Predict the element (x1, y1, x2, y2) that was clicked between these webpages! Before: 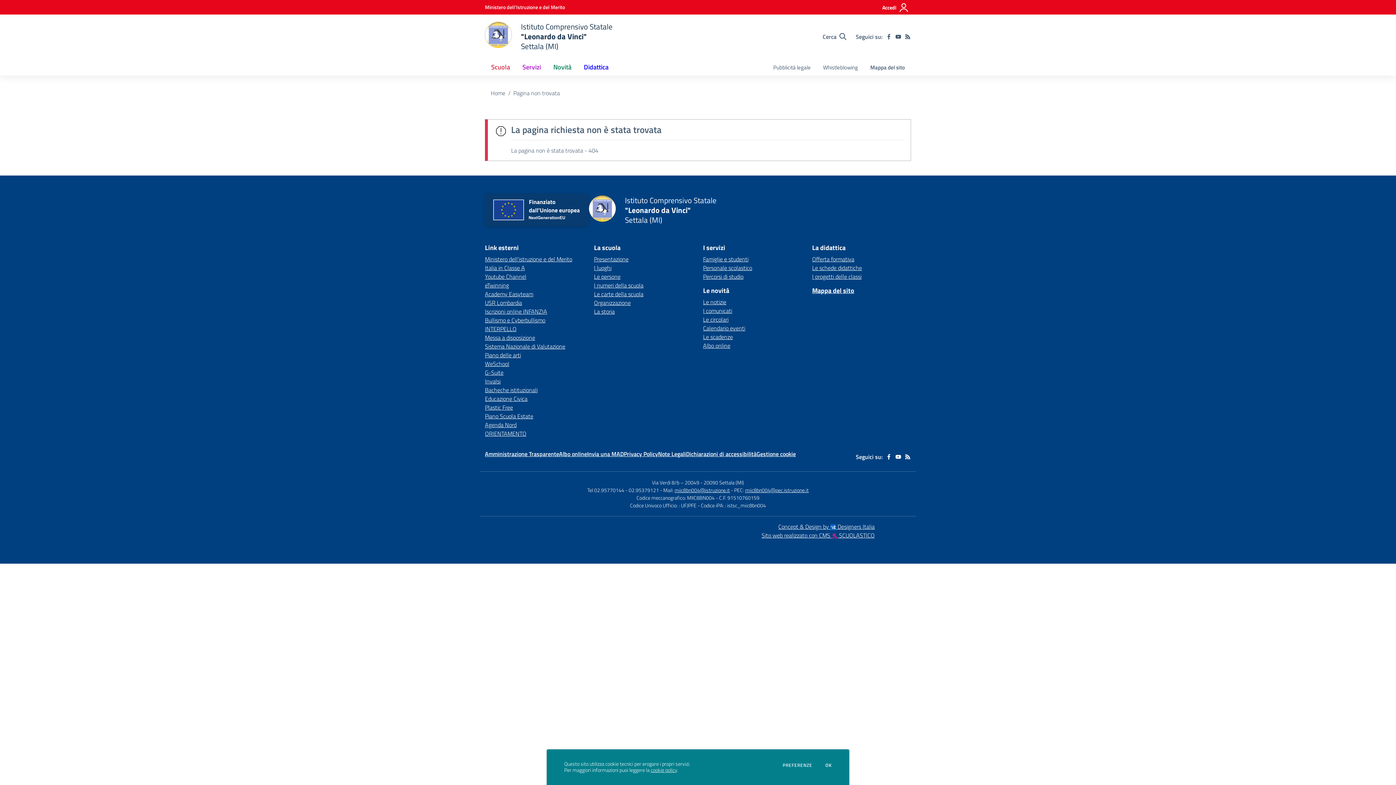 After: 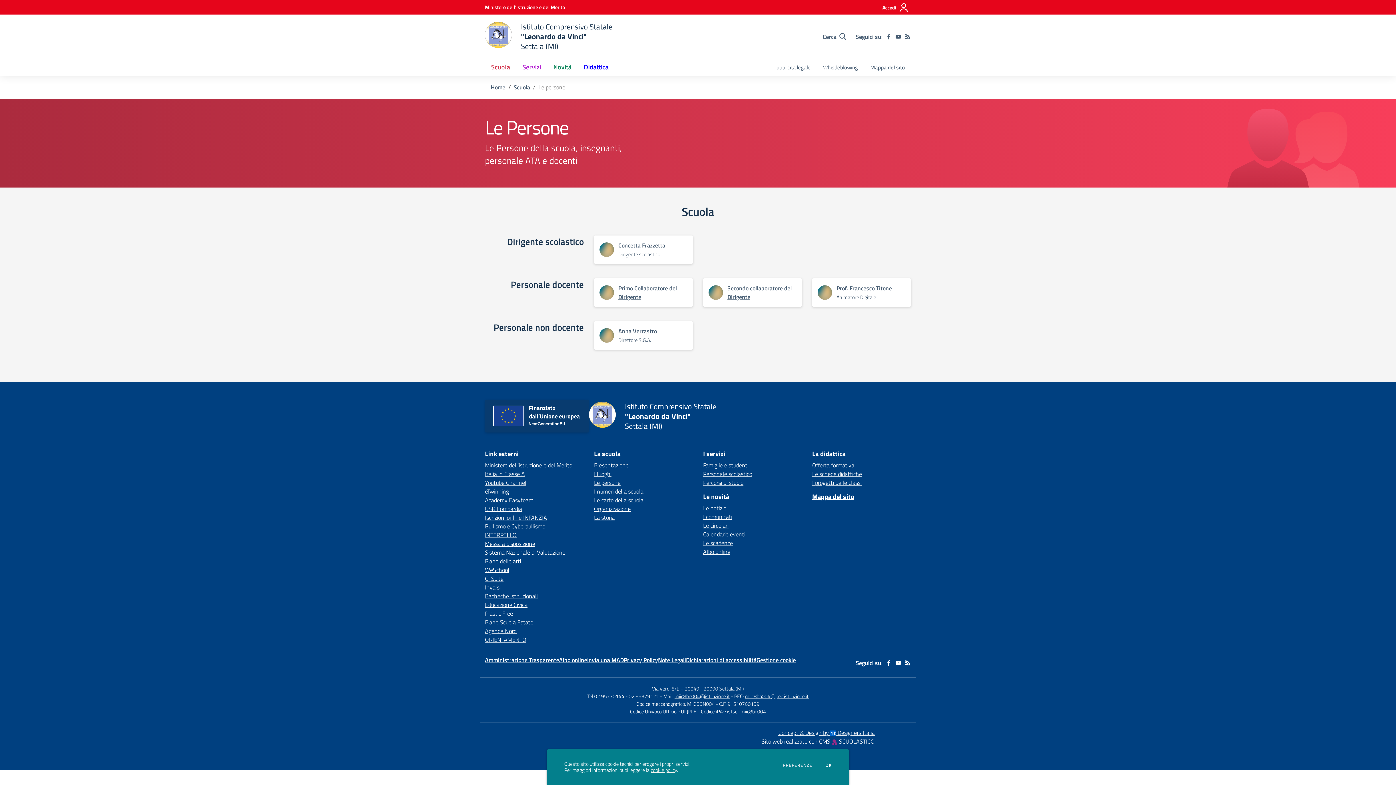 Action: label: Le persone bbox: (594, 272, 620, 281)